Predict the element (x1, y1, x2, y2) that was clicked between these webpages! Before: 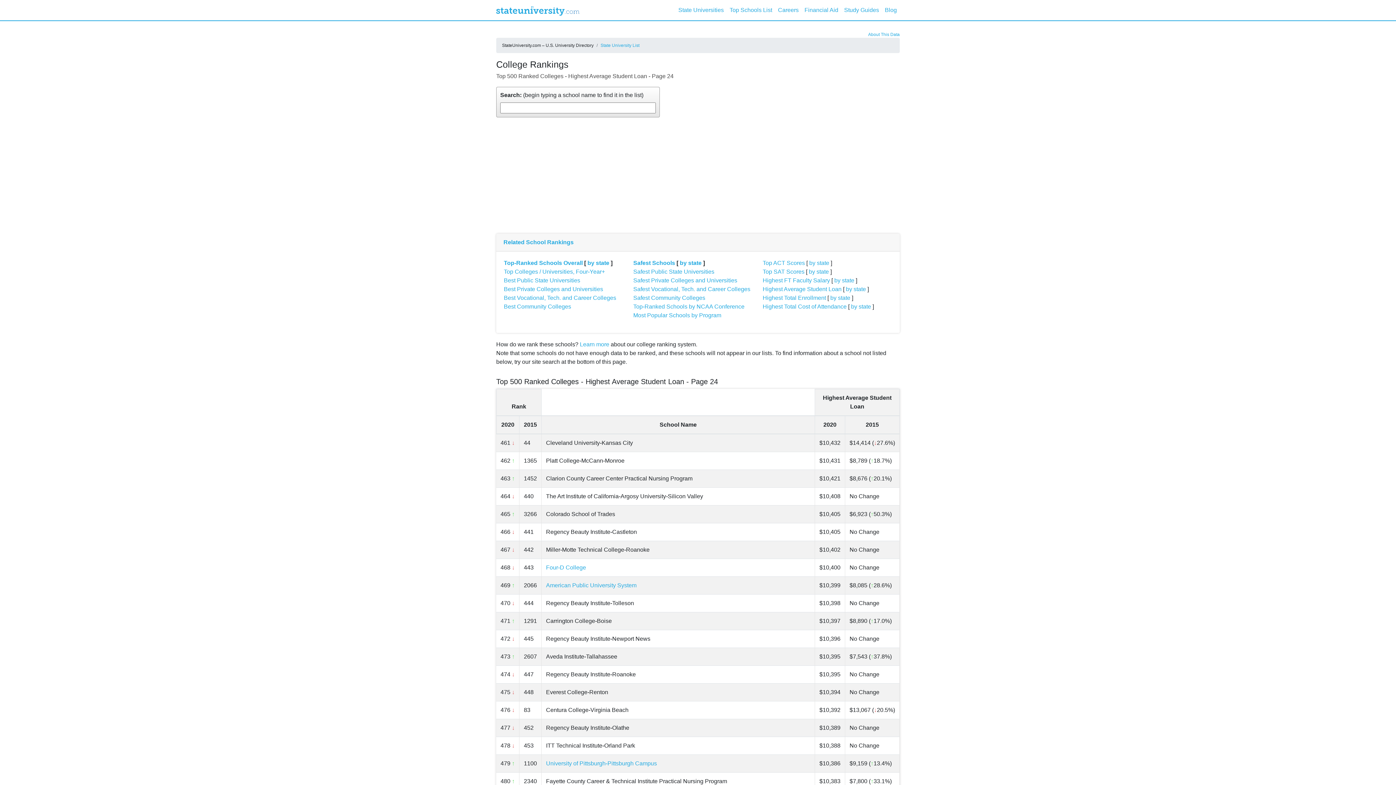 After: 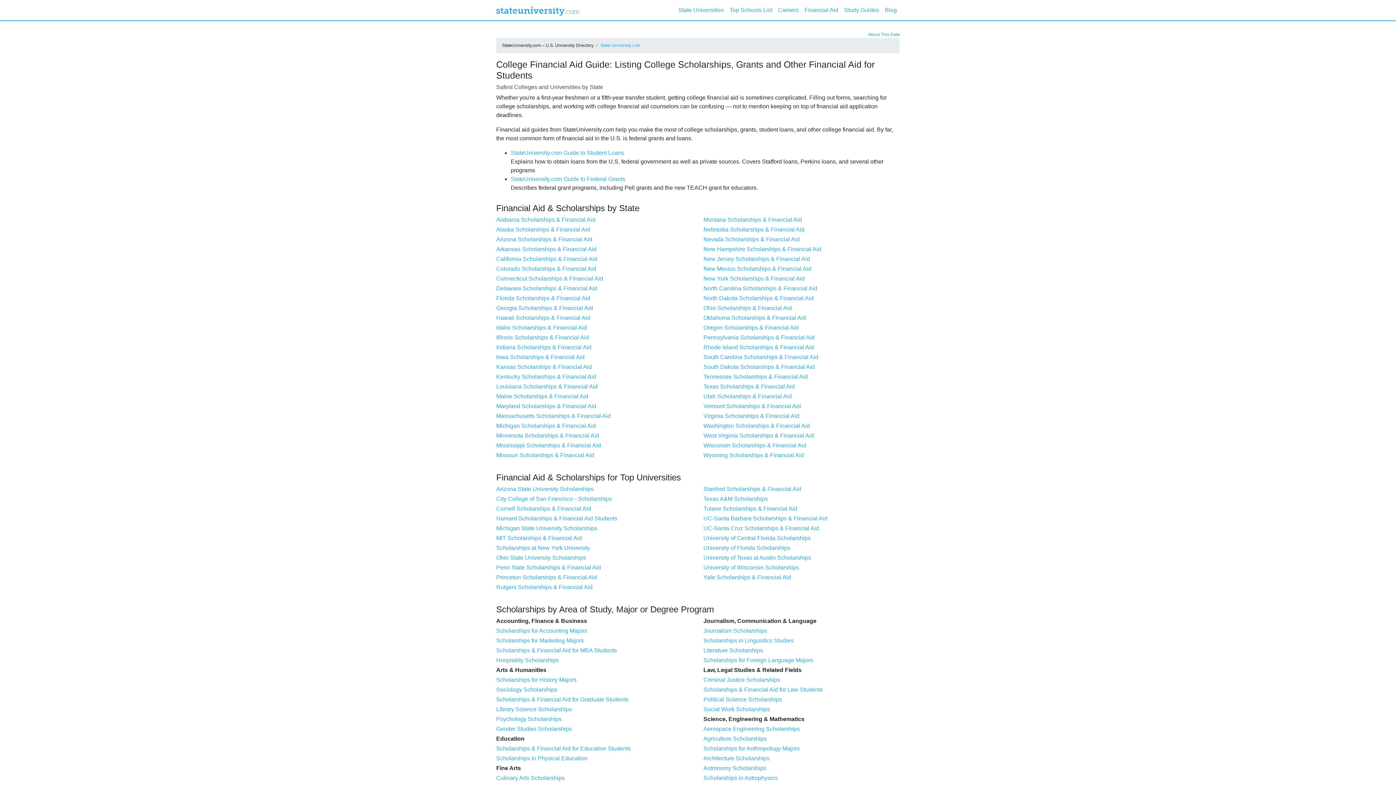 Action: bbox: (801, 2, 841, 17) label: Financial Aid